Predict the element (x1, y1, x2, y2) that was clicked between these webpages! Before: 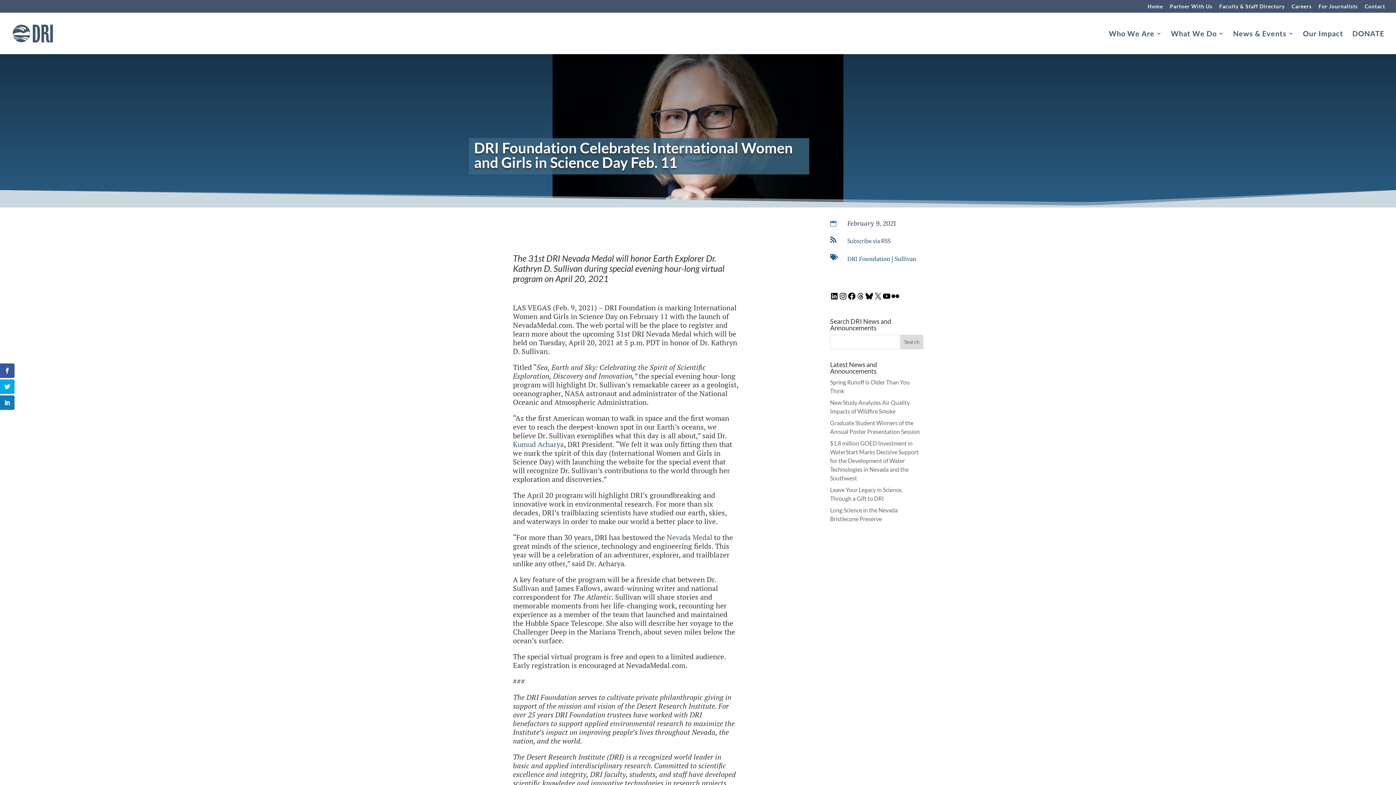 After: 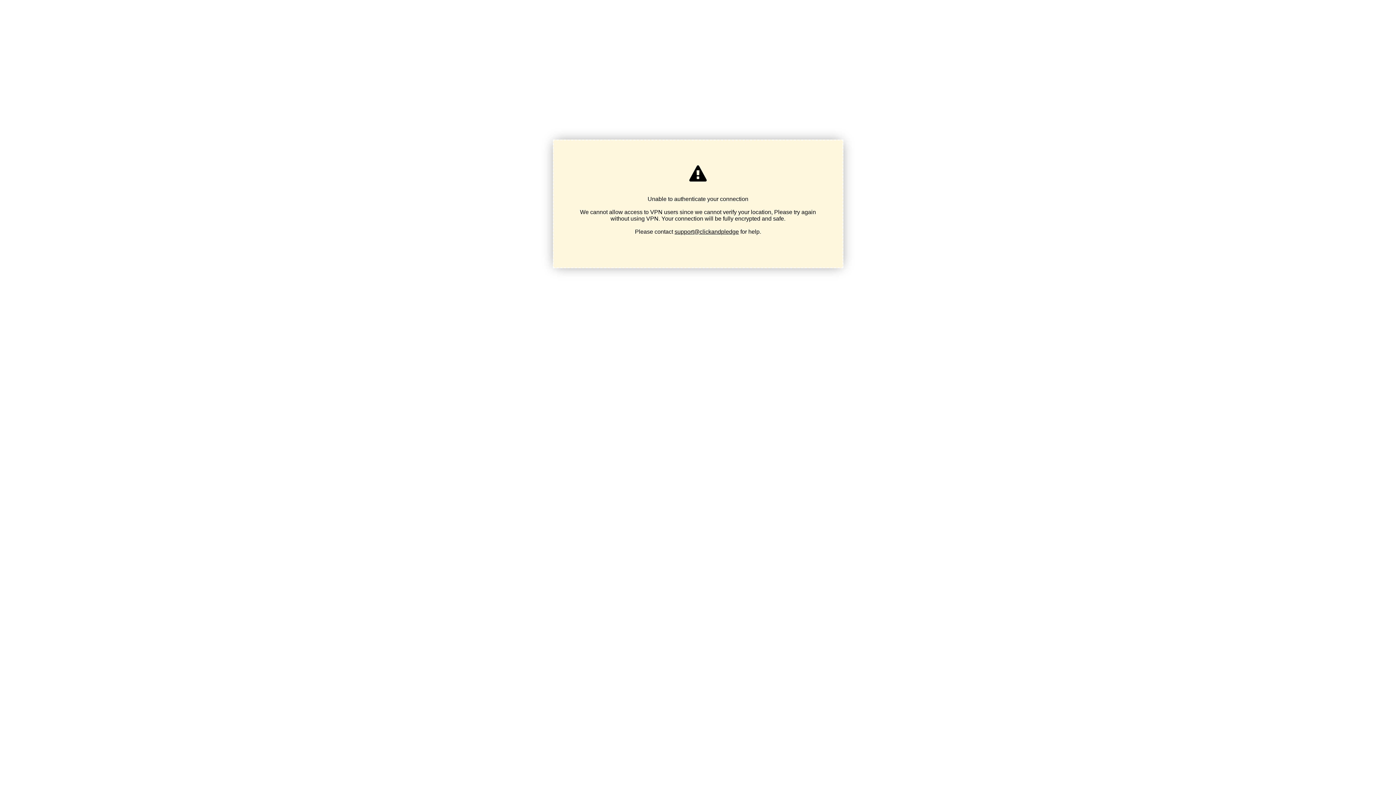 Action: bbox: (1352, 30, 1384, 54) label: DONATE